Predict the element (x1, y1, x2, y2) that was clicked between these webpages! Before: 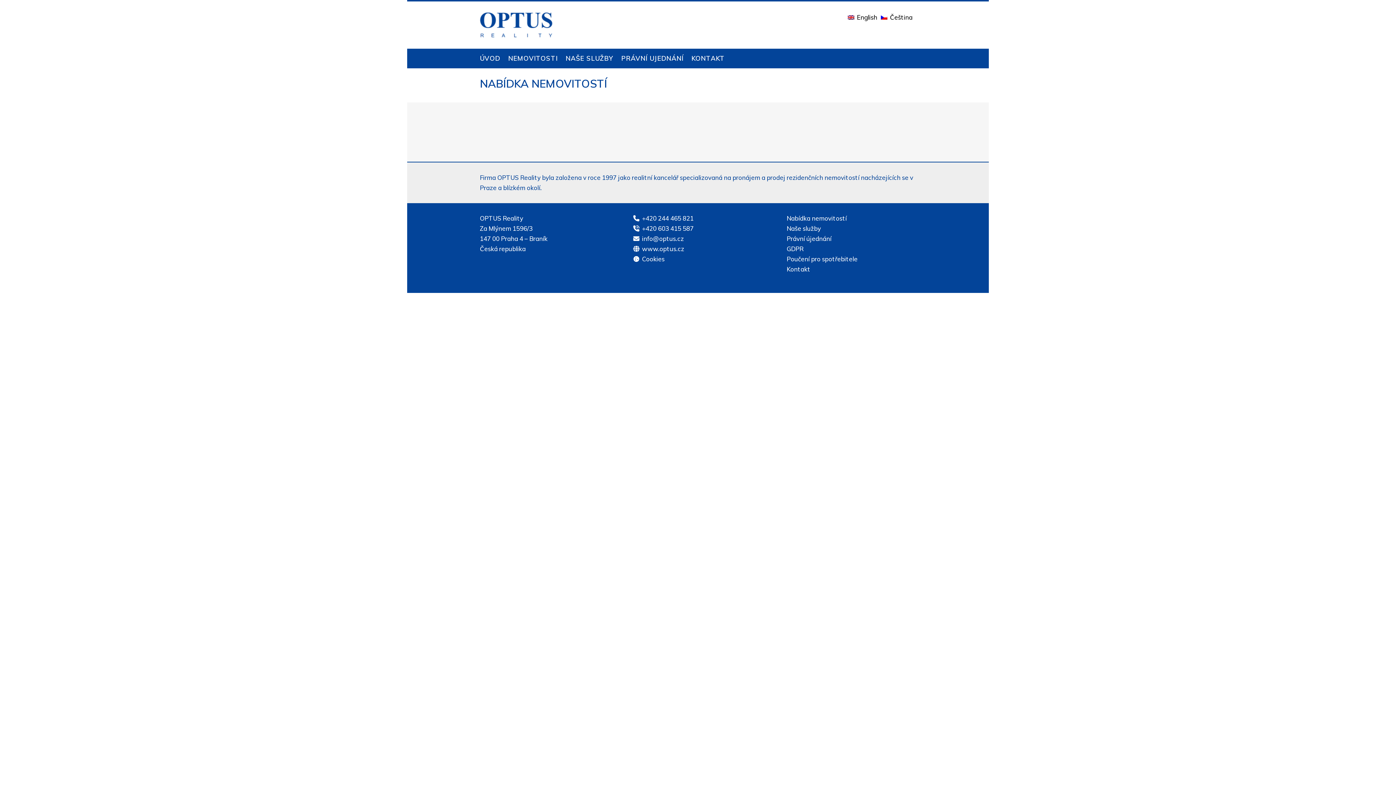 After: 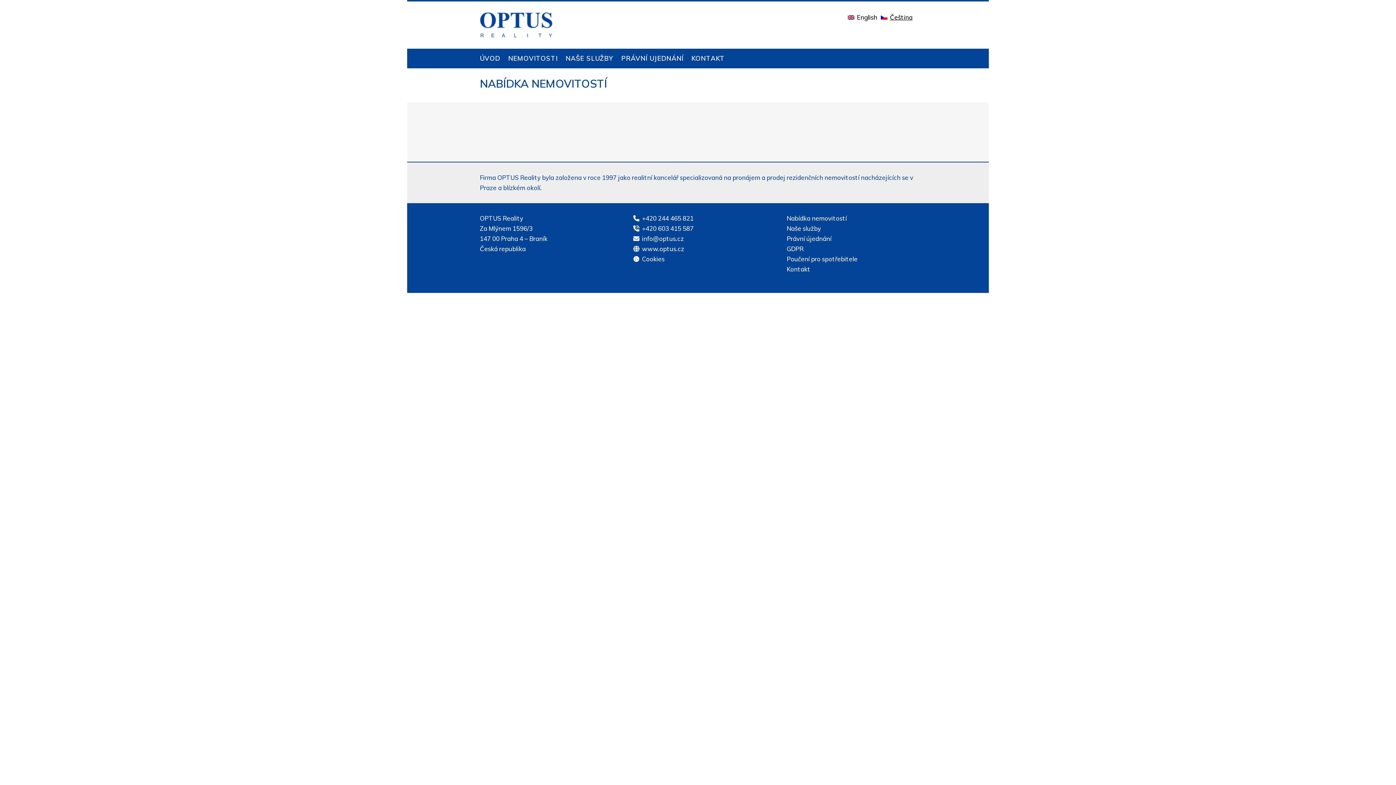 Action: label: Čeština bbox: (881, 13, 916, 21)